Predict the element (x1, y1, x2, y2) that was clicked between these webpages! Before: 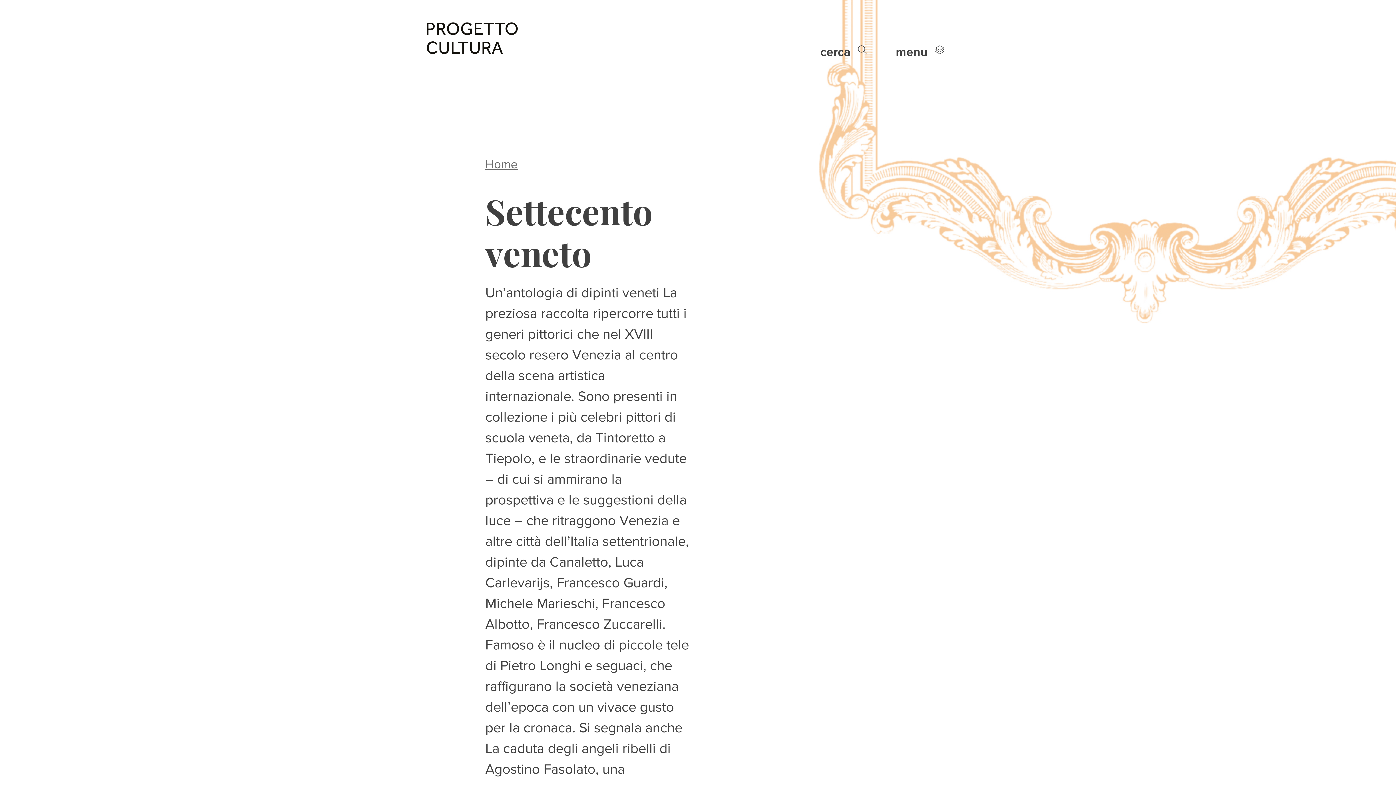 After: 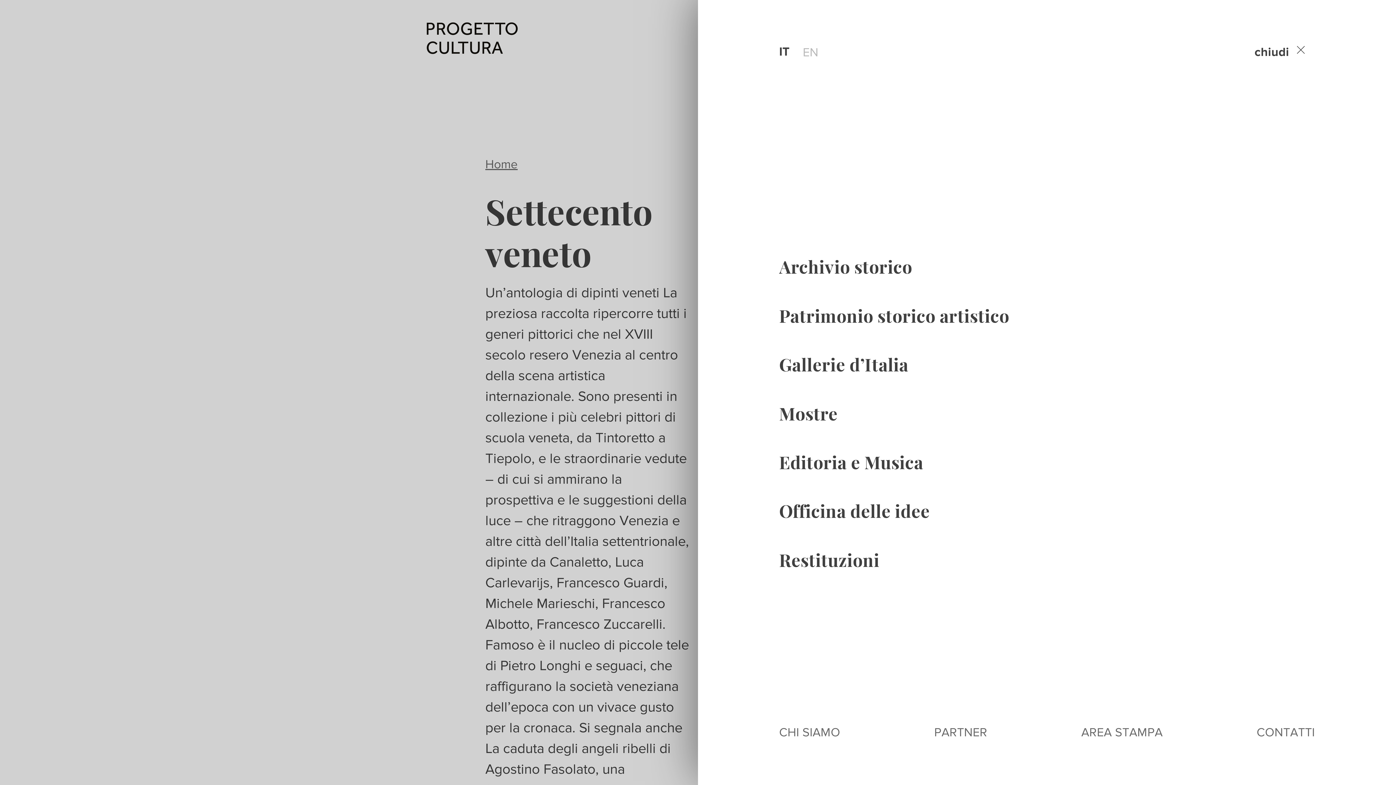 Action: label: menu  bbox: (885, 29, 954, 71)